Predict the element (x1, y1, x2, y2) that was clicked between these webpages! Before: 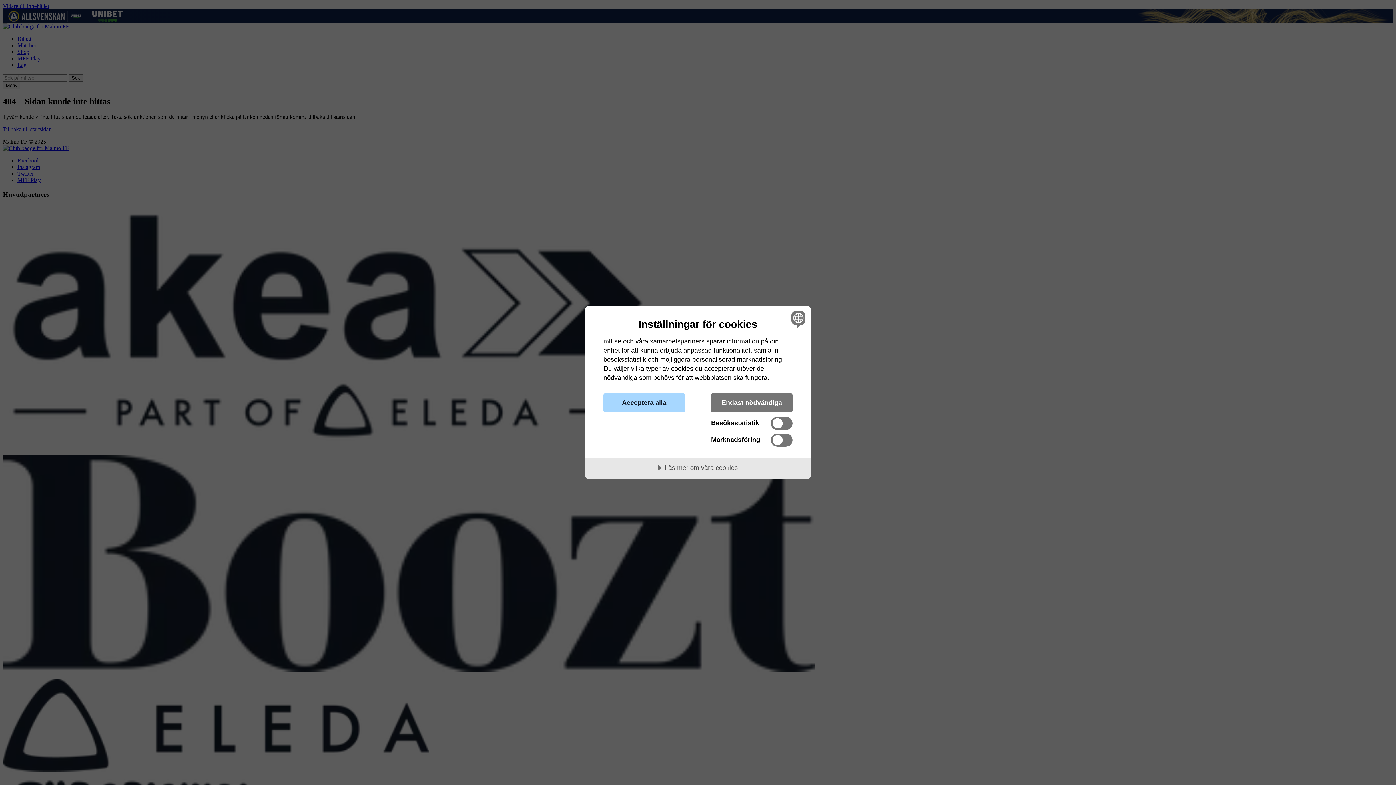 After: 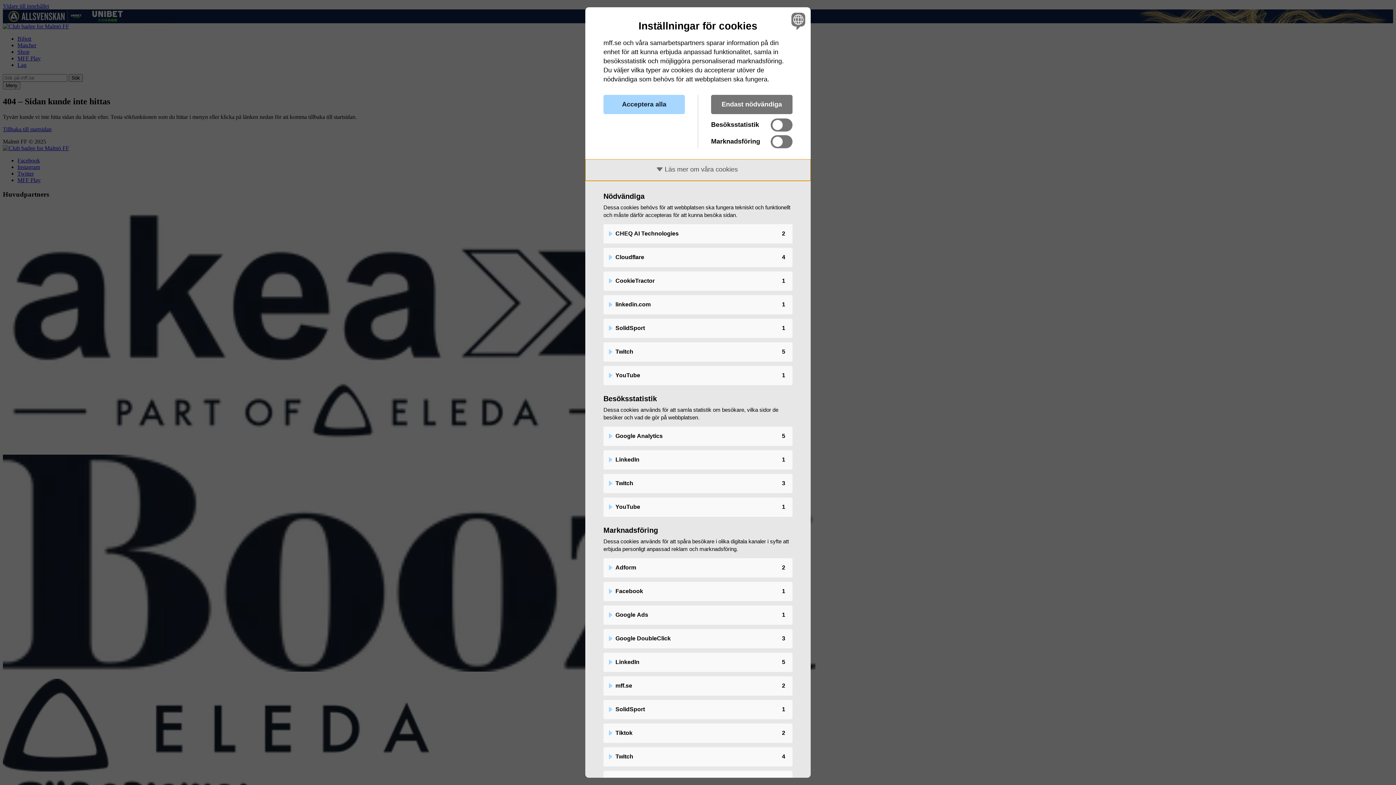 Action: label: Läs mer om våra cookies bbox: (585, 457, 810, 479)